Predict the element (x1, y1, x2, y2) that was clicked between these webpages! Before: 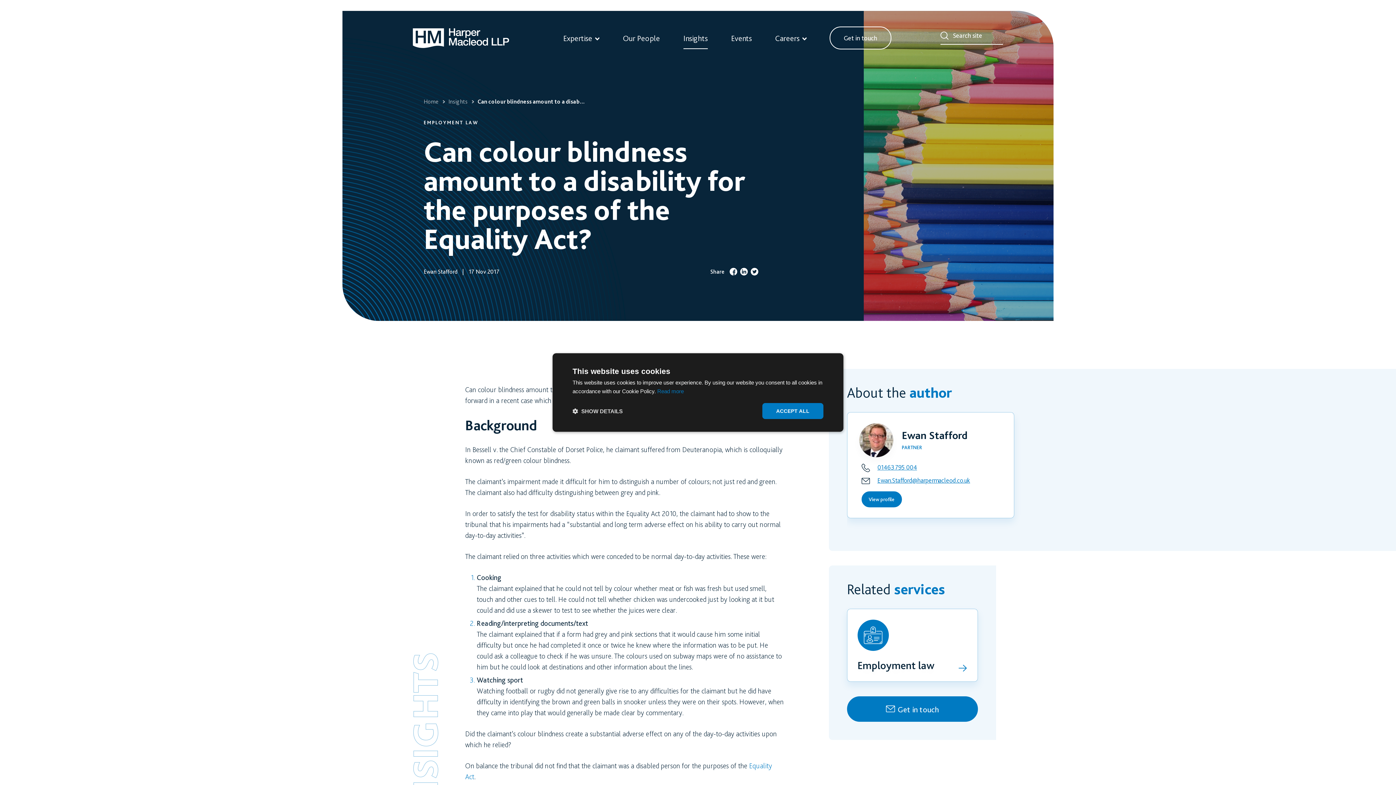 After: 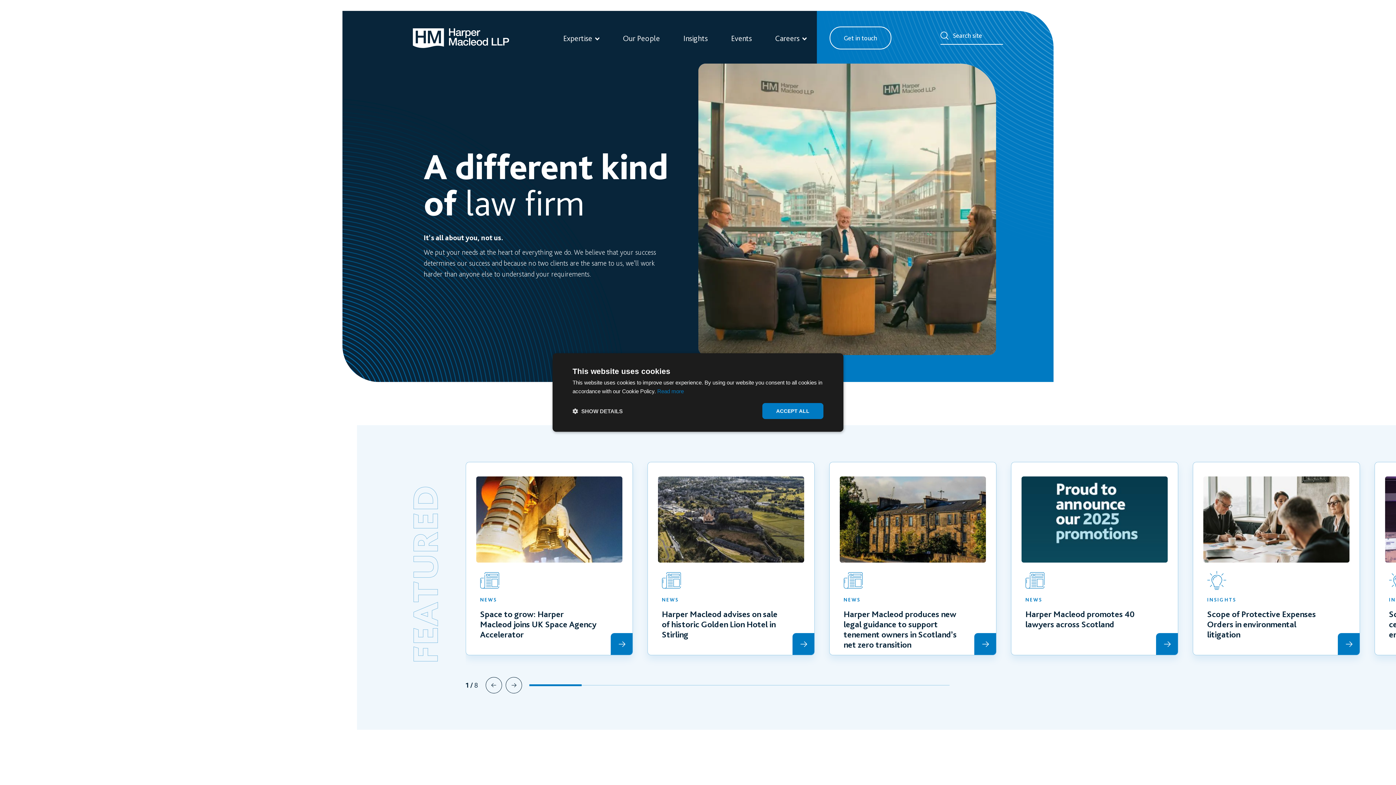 Action: bbox: (405, 21, 516, 56)